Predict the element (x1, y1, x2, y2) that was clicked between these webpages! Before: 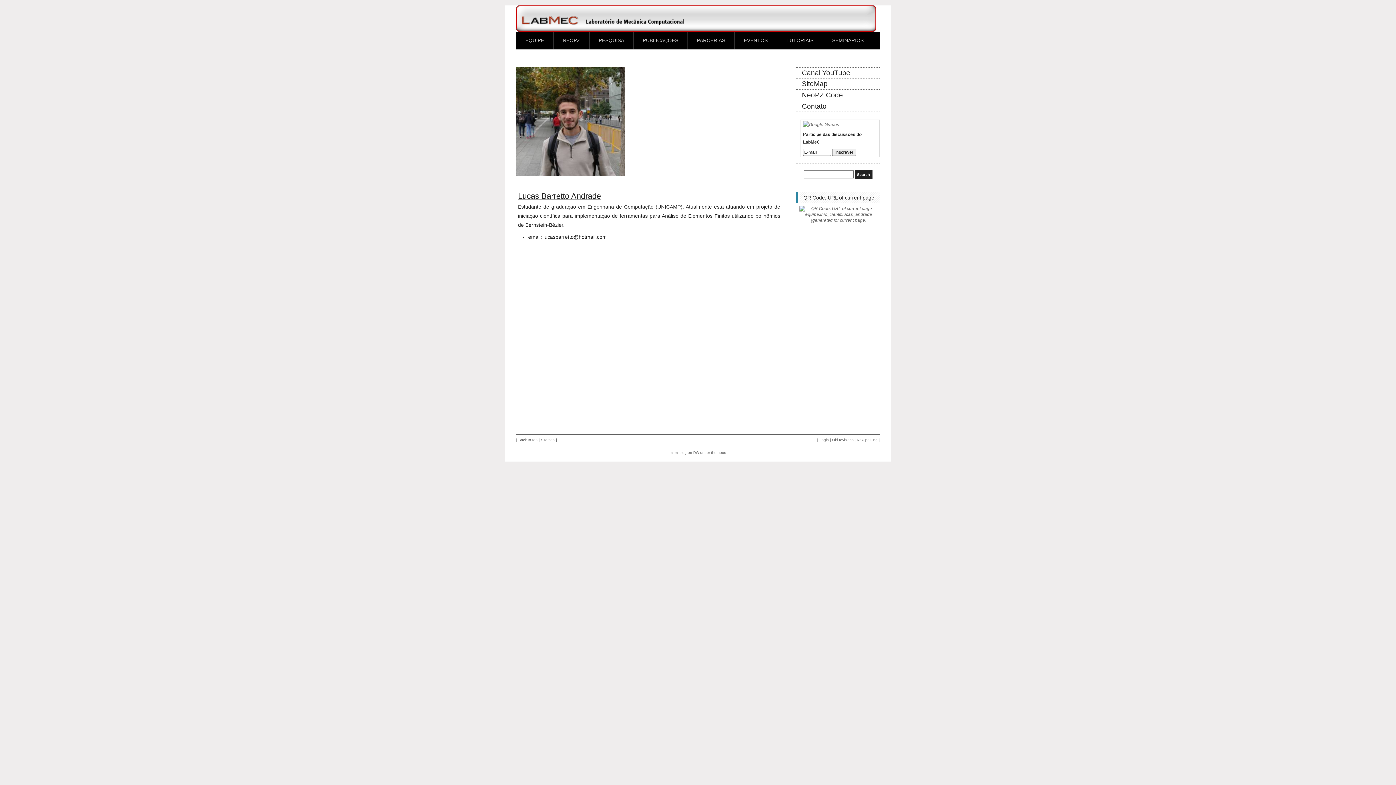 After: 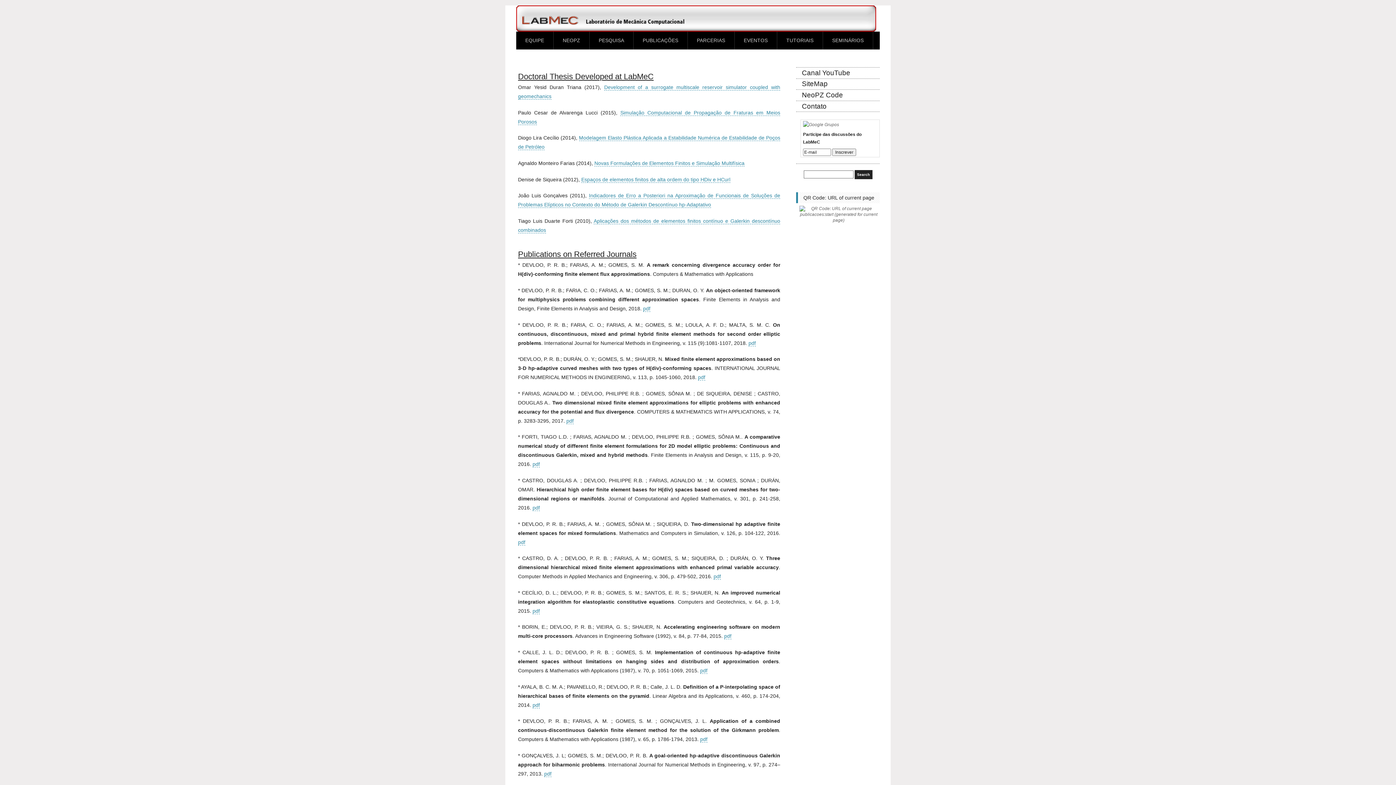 Action: label: PUBLICAÇÕES bbox: (633, 31, 687, 49)